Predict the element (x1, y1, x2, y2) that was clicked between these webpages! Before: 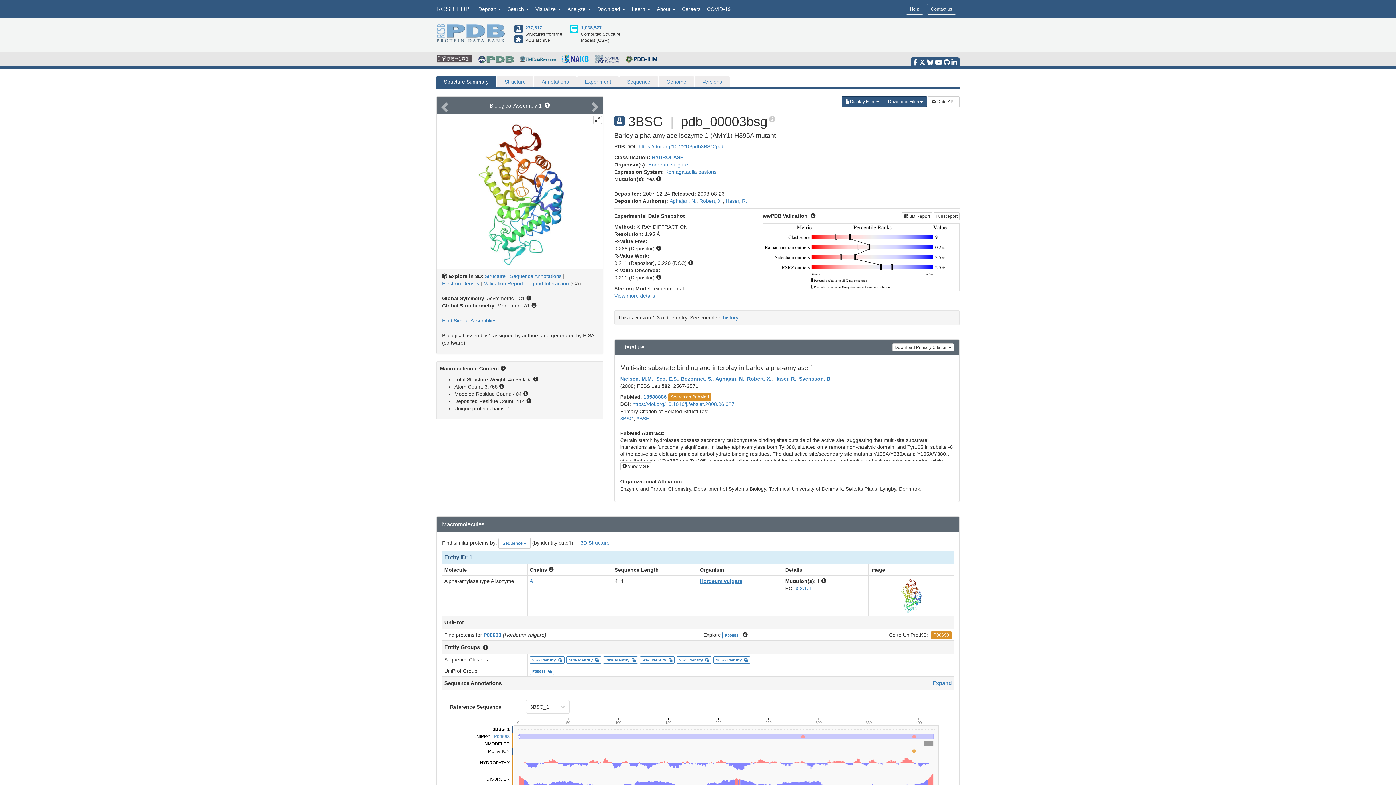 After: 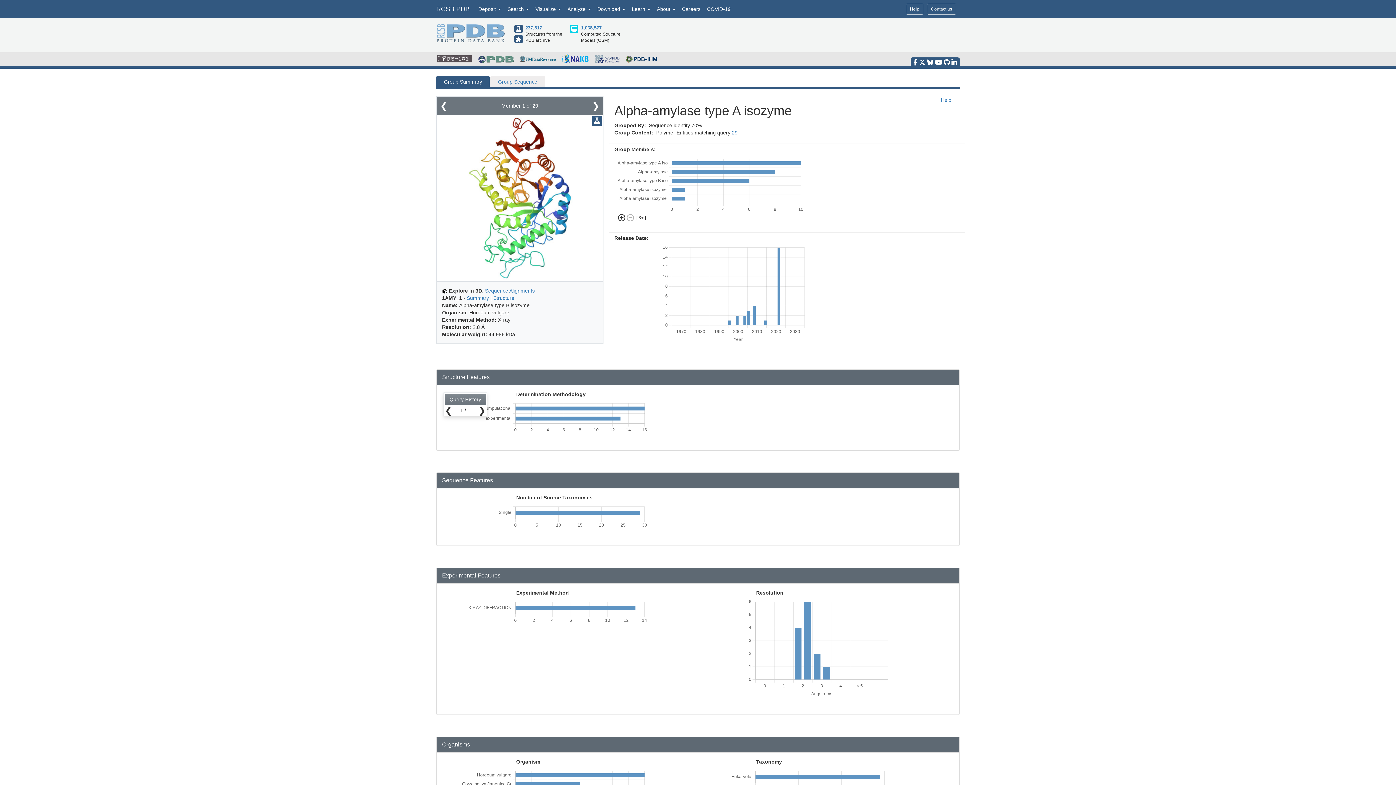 Action: label: 70% Identity bbox: (605, 658, 635, 662)